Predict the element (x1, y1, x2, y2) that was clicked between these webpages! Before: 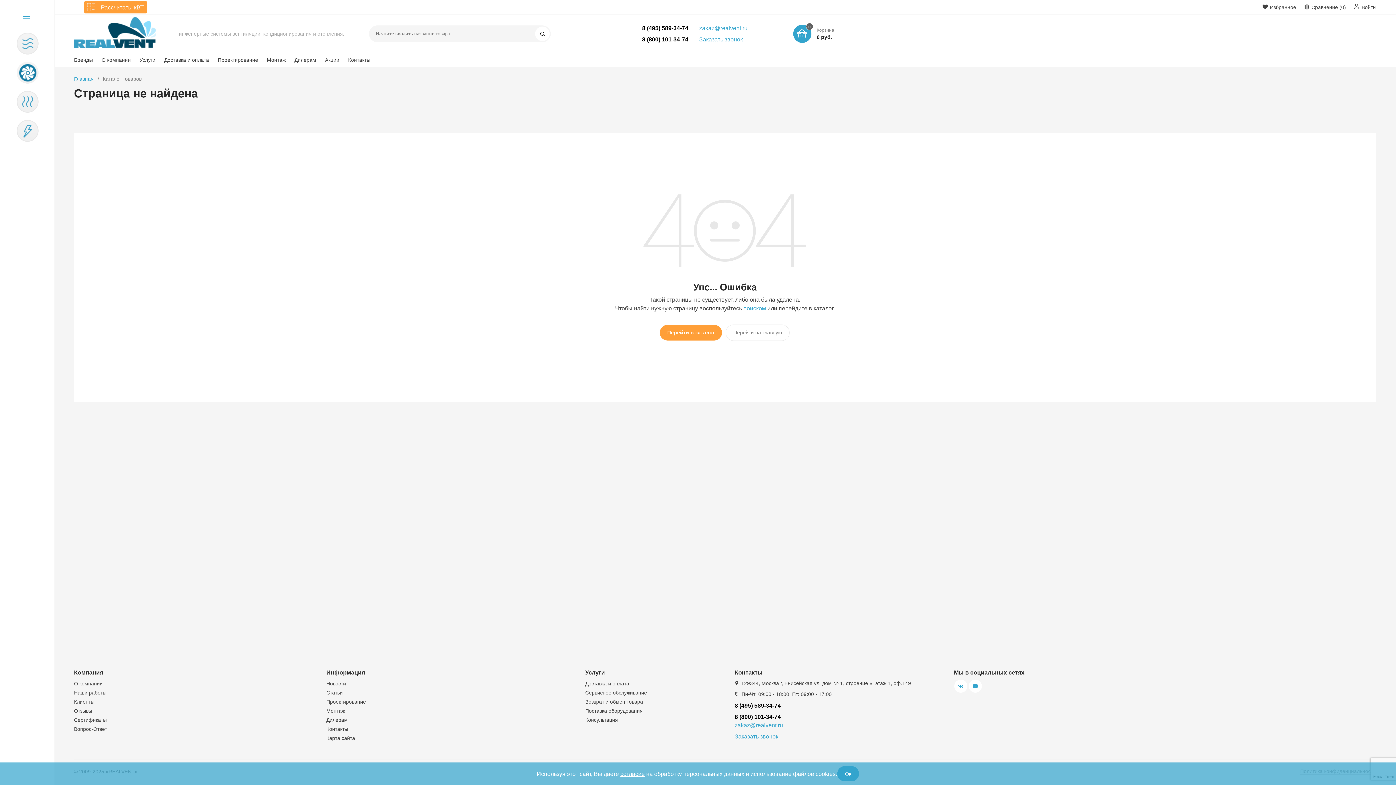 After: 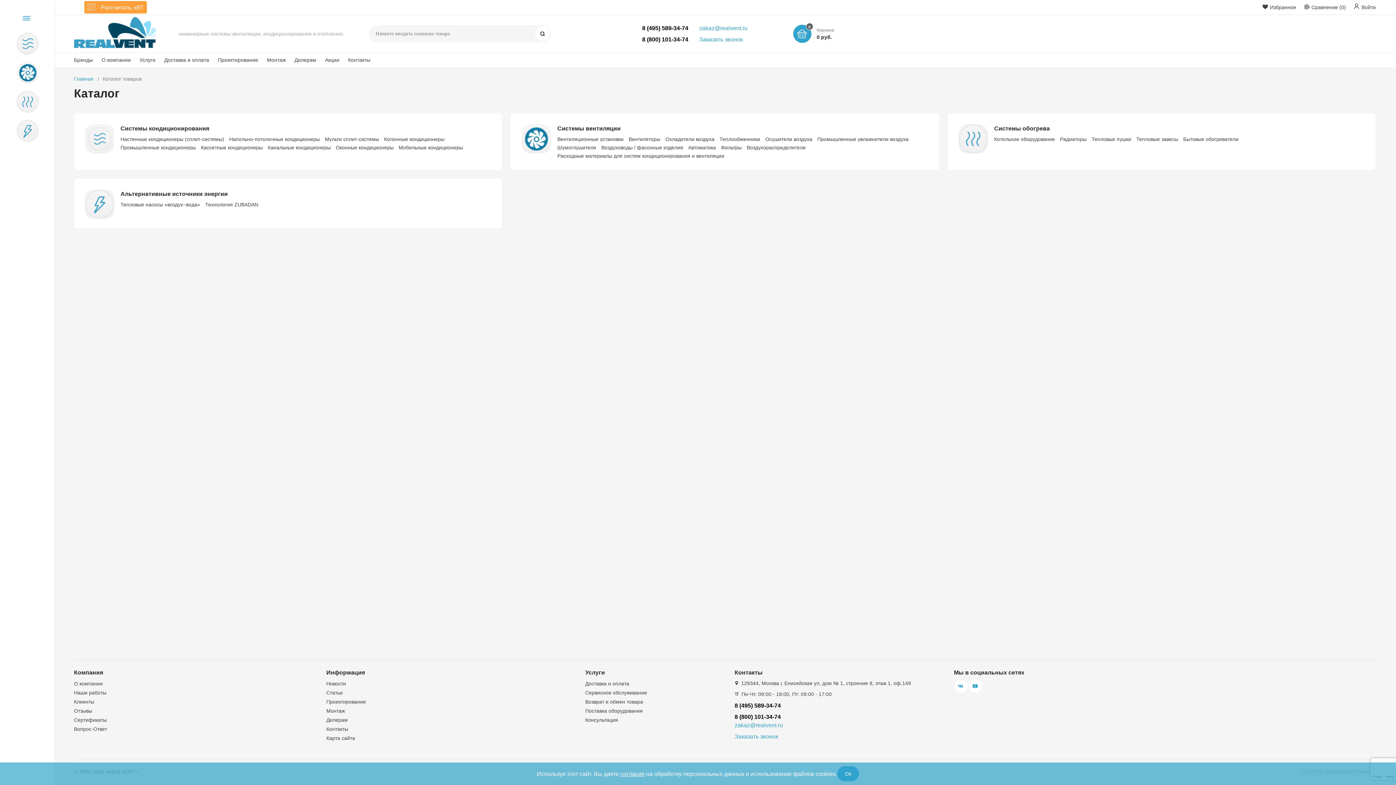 Action: label: Перейти в каталог bbox: (660, 324, 722, 340)